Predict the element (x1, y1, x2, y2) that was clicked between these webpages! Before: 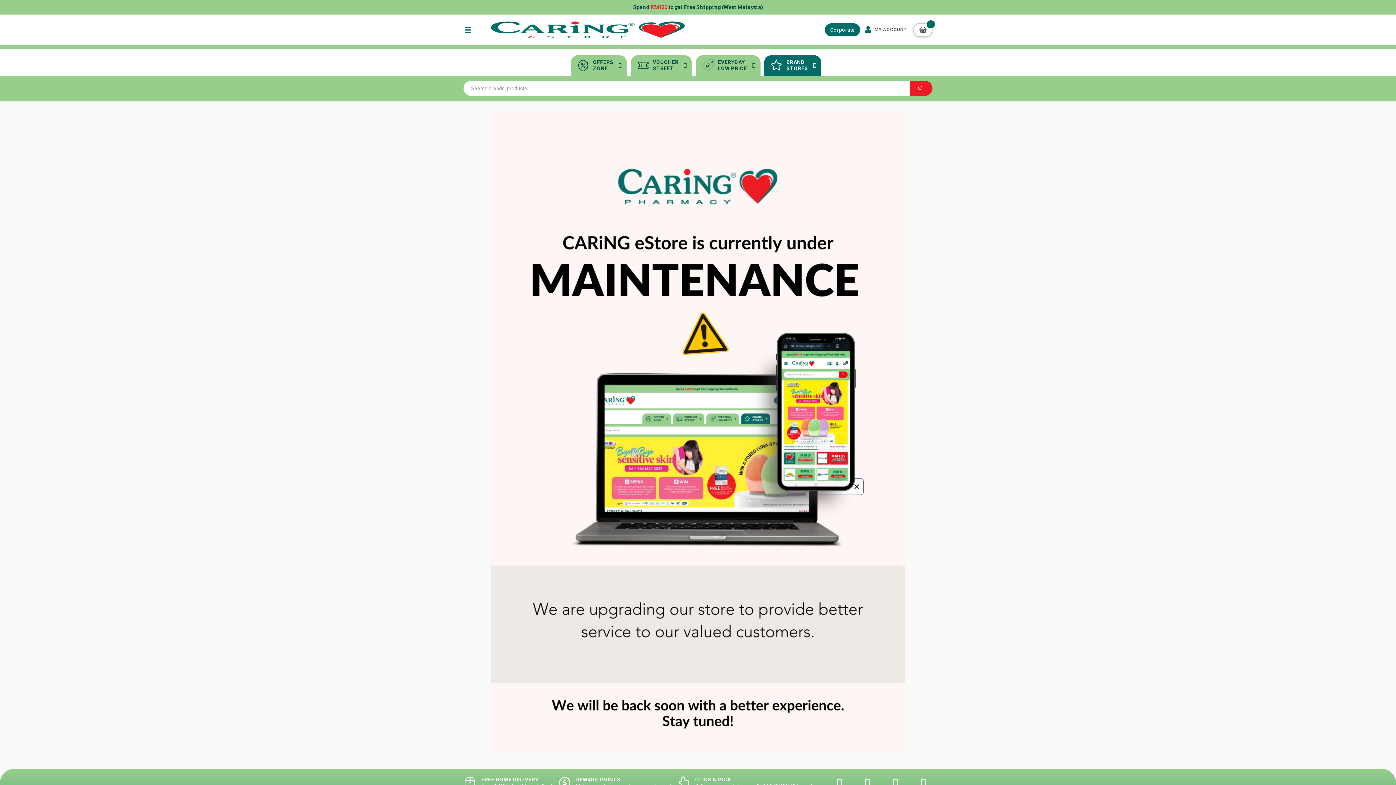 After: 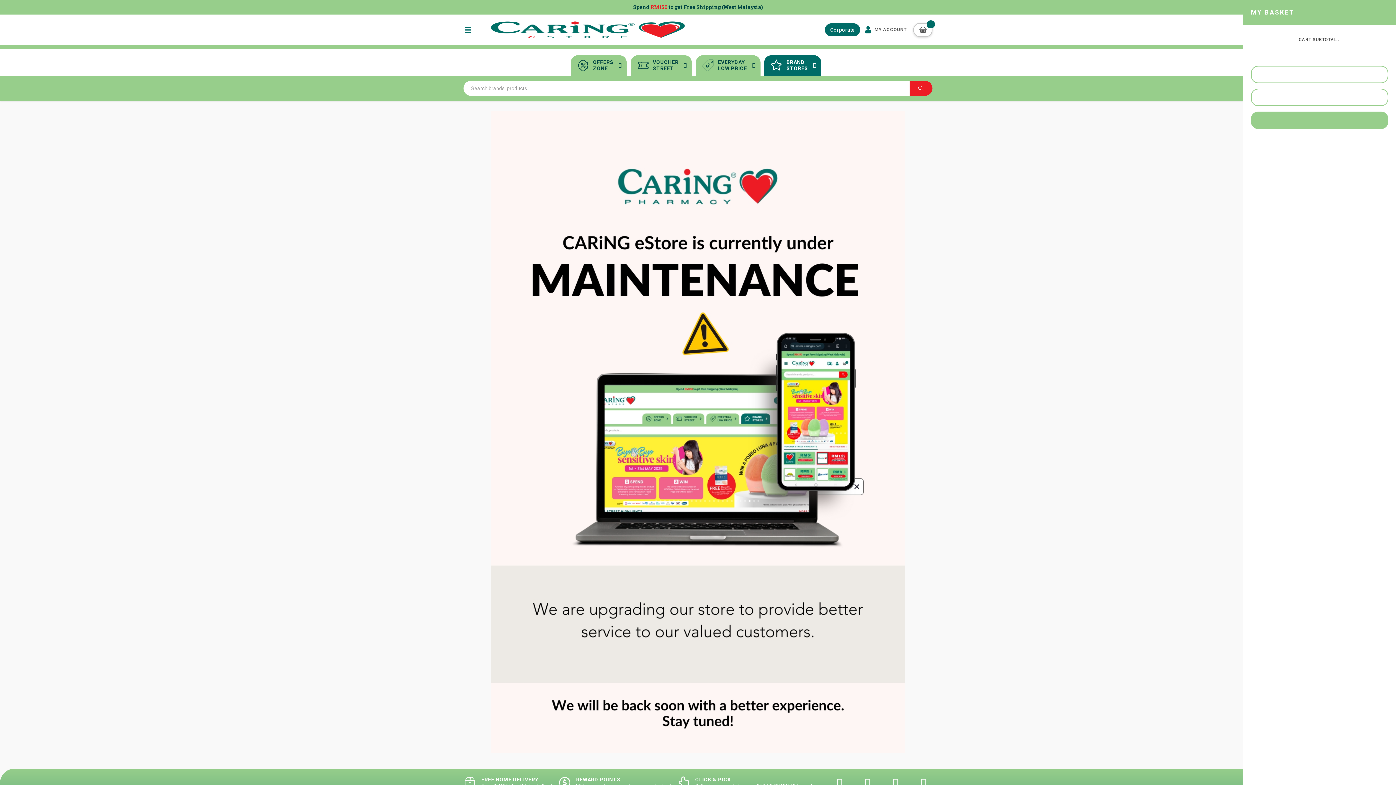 Action: label: MY CART bbox: (913, 22, 932, 36)